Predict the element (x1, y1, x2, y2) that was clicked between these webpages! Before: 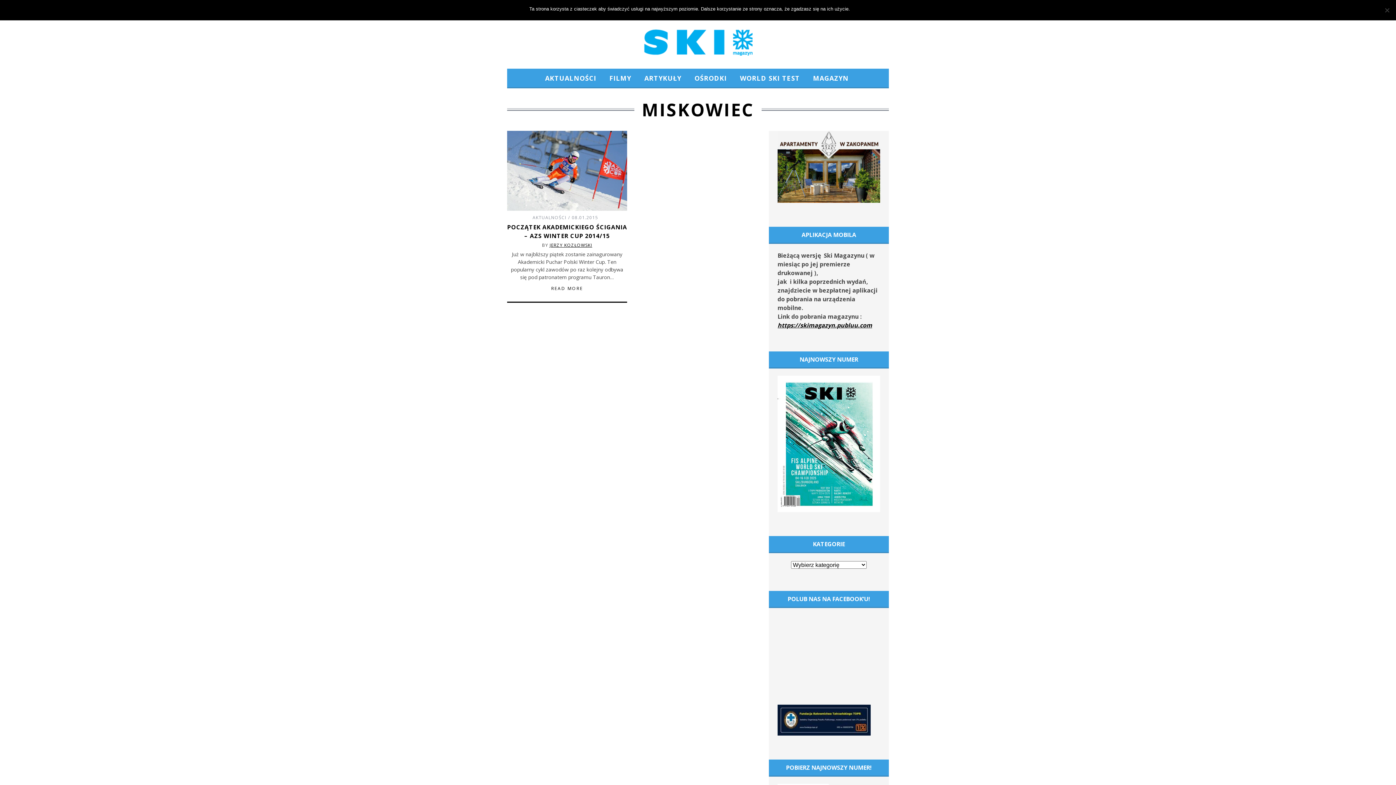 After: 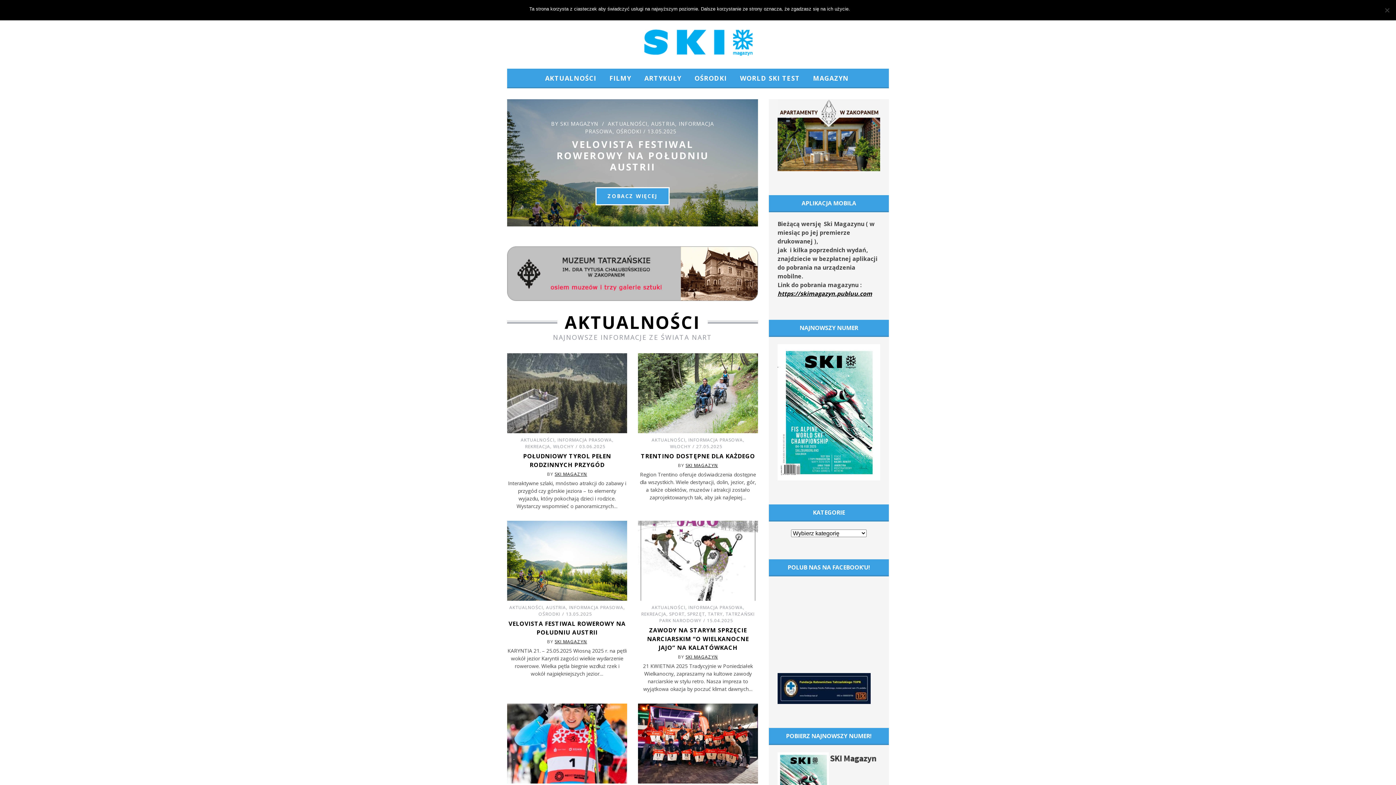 Action: bbox: (643, 29, 752, 55)